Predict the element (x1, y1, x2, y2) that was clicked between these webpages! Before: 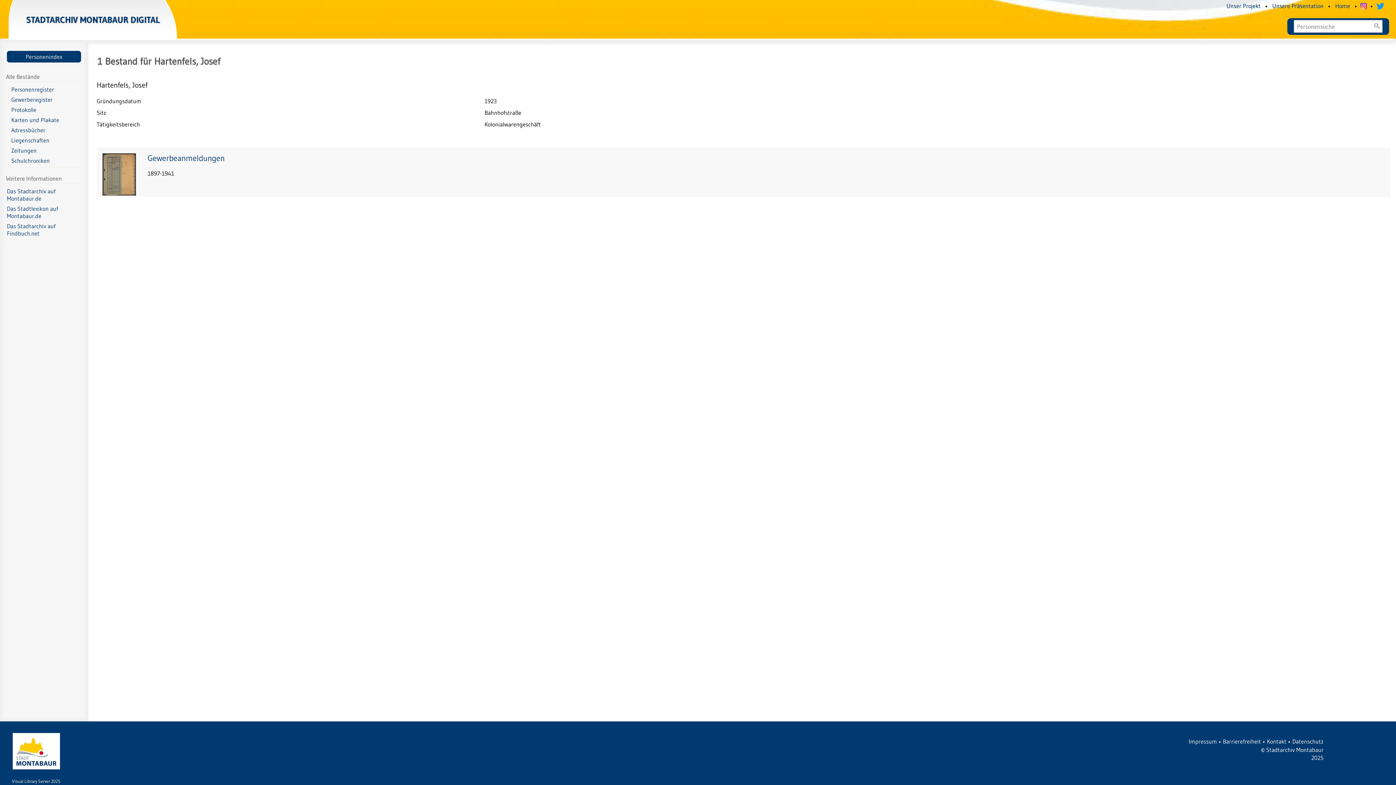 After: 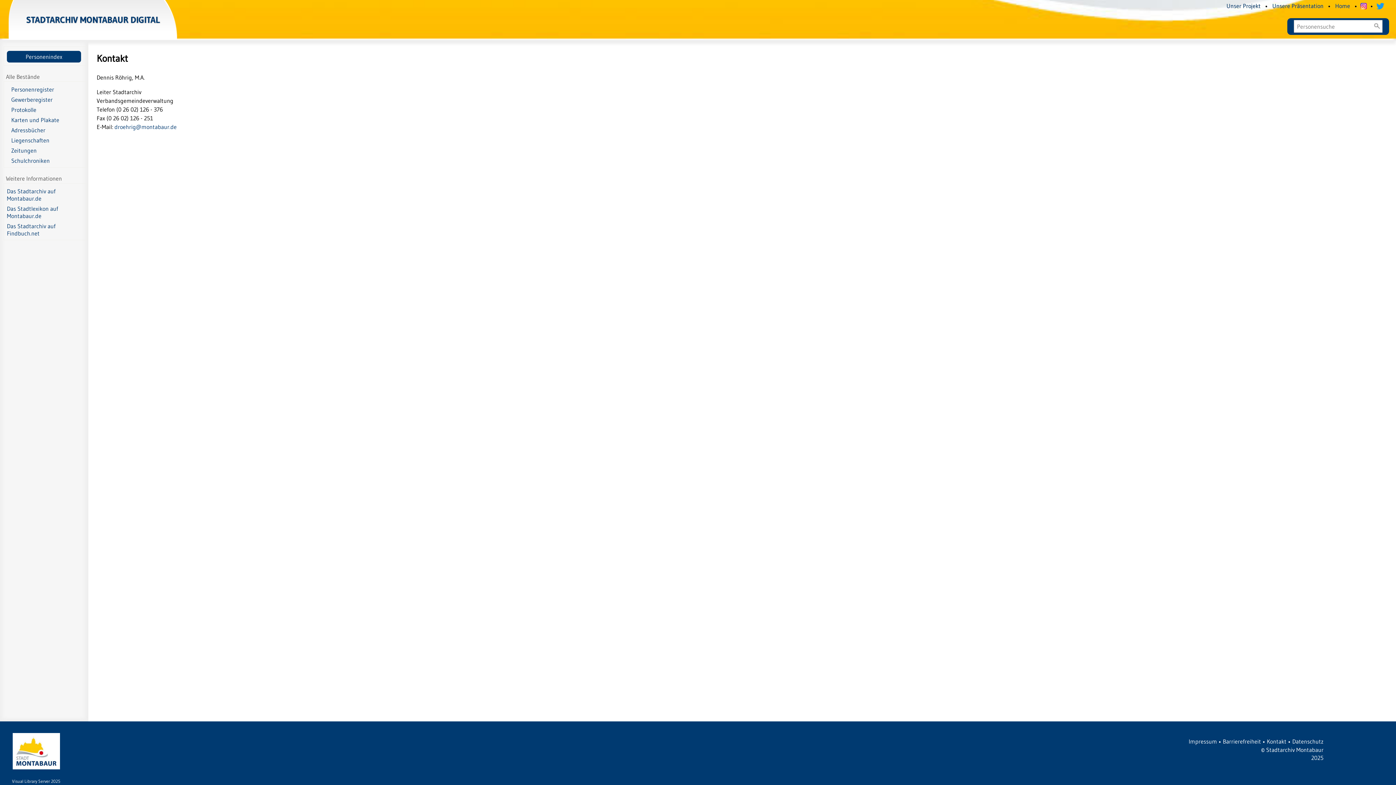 Action: bbox: (1267, 738, 1286, 745) label: Kontakt